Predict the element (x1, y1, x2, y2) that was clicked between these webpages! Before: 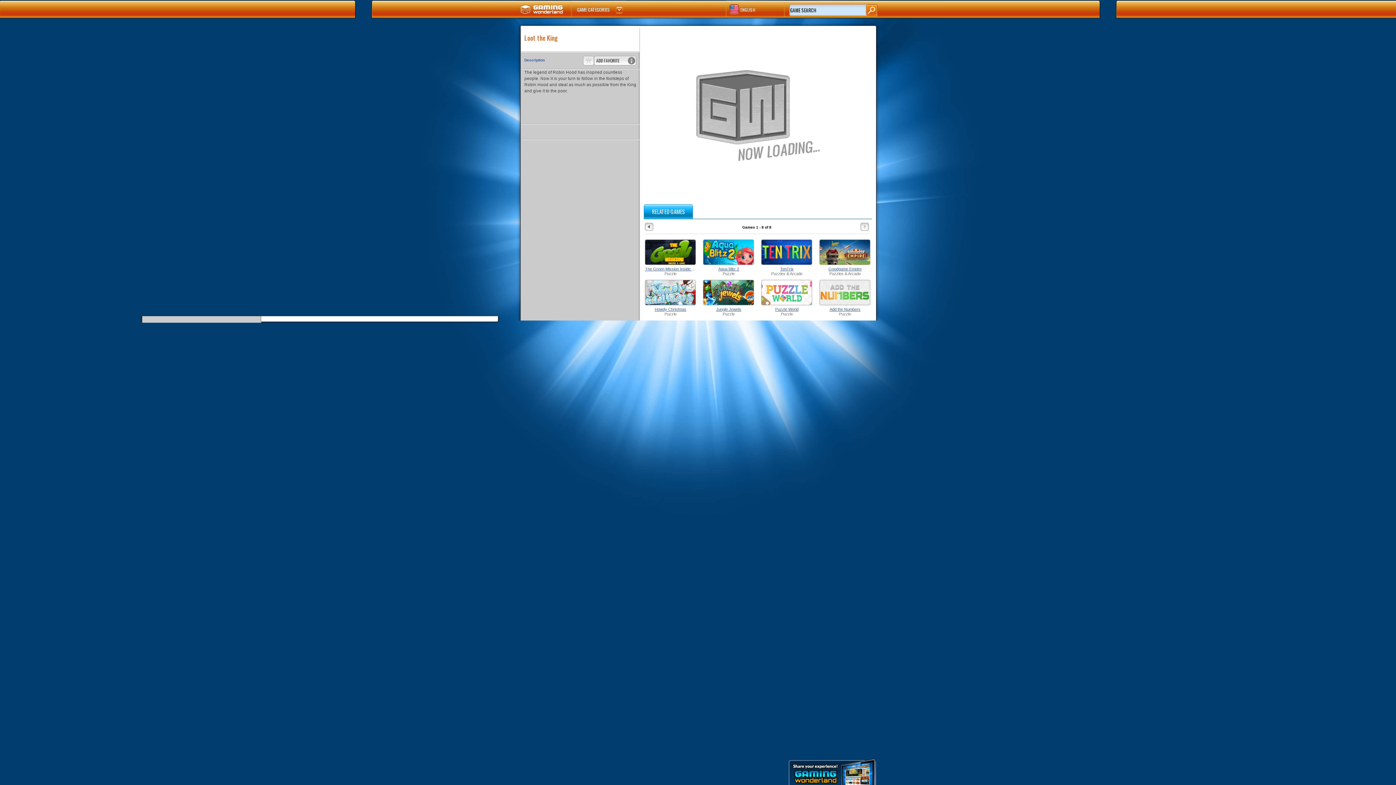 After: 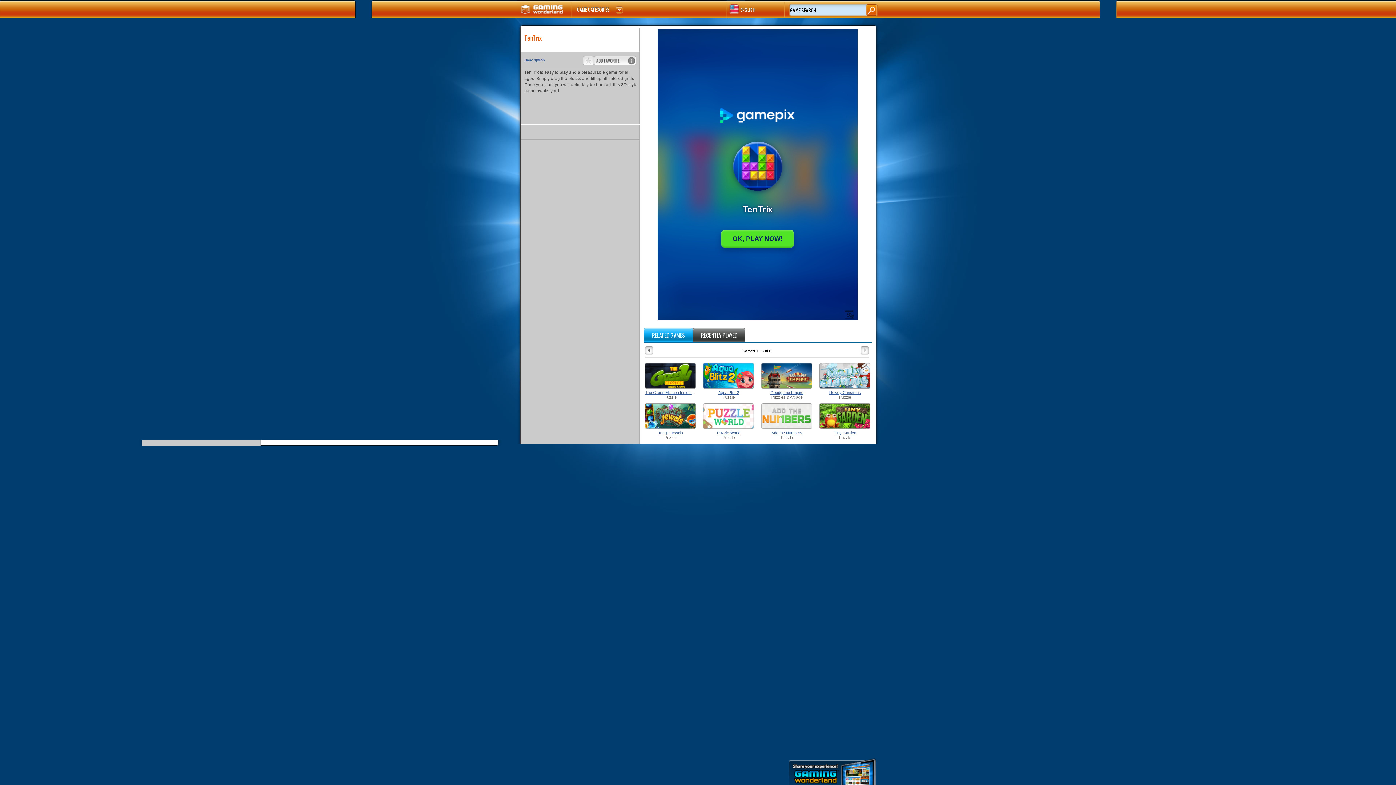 Action: bbox: (761, 239, 812, 265) label:  